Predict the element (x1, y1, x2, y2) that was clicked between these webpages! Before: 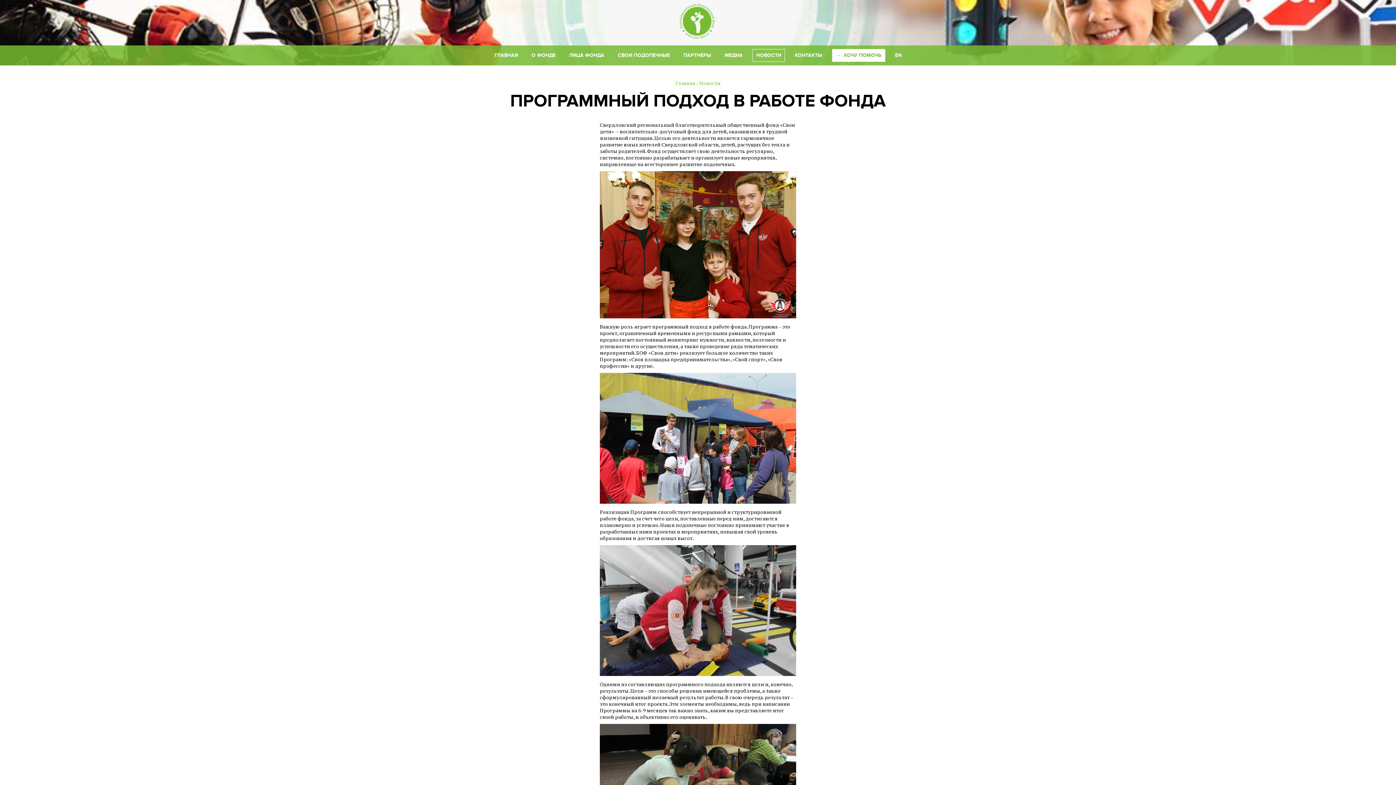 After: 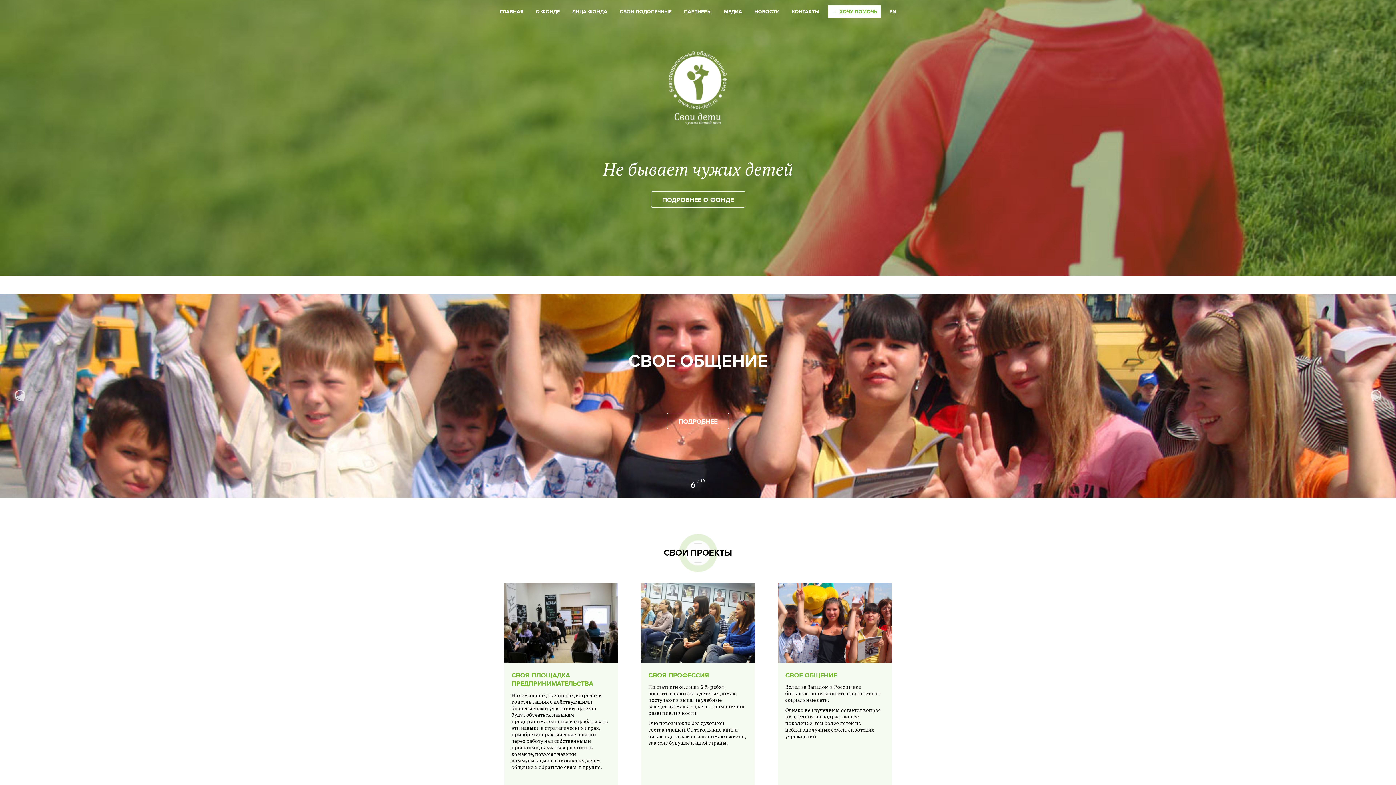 Action: label: ГЛАВНАЯ bbox: (494, 52, 518, 58)